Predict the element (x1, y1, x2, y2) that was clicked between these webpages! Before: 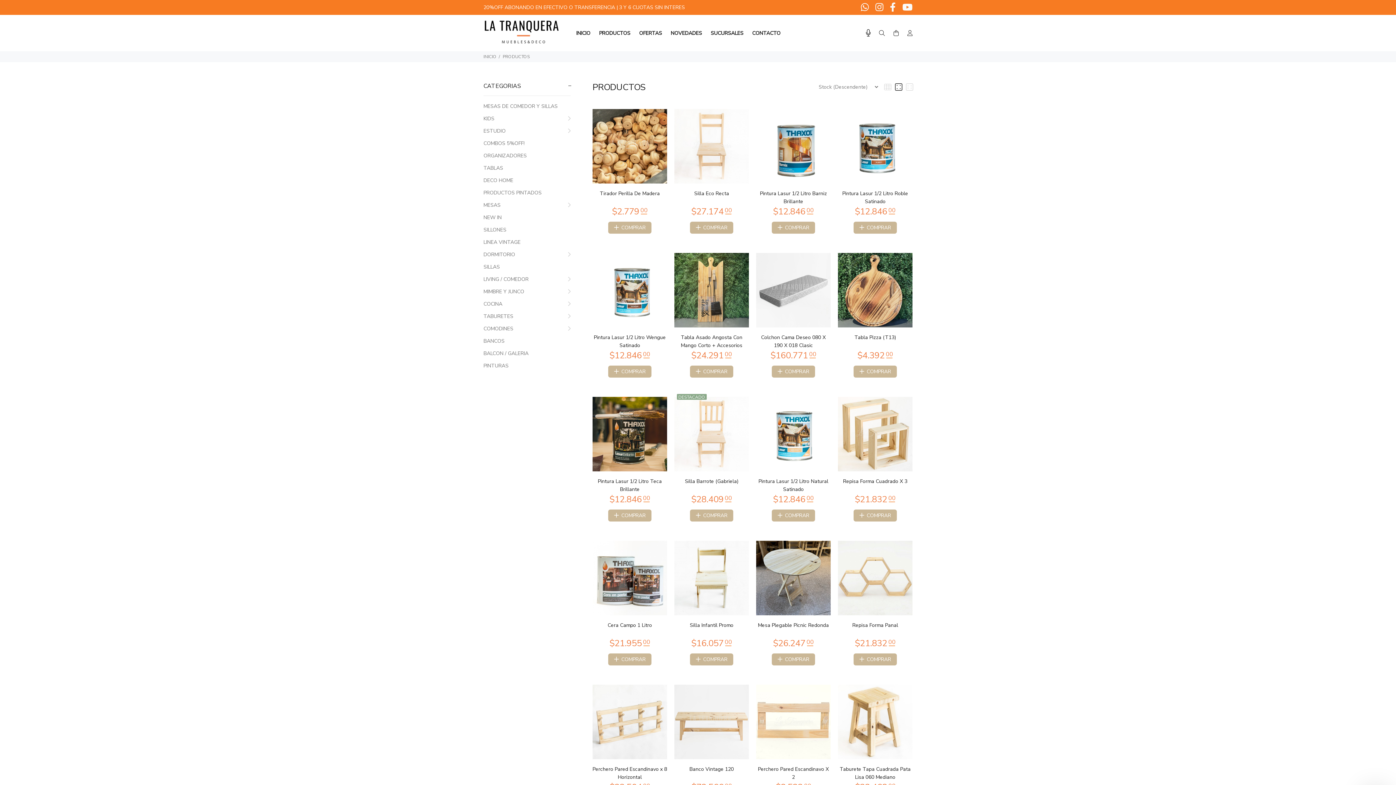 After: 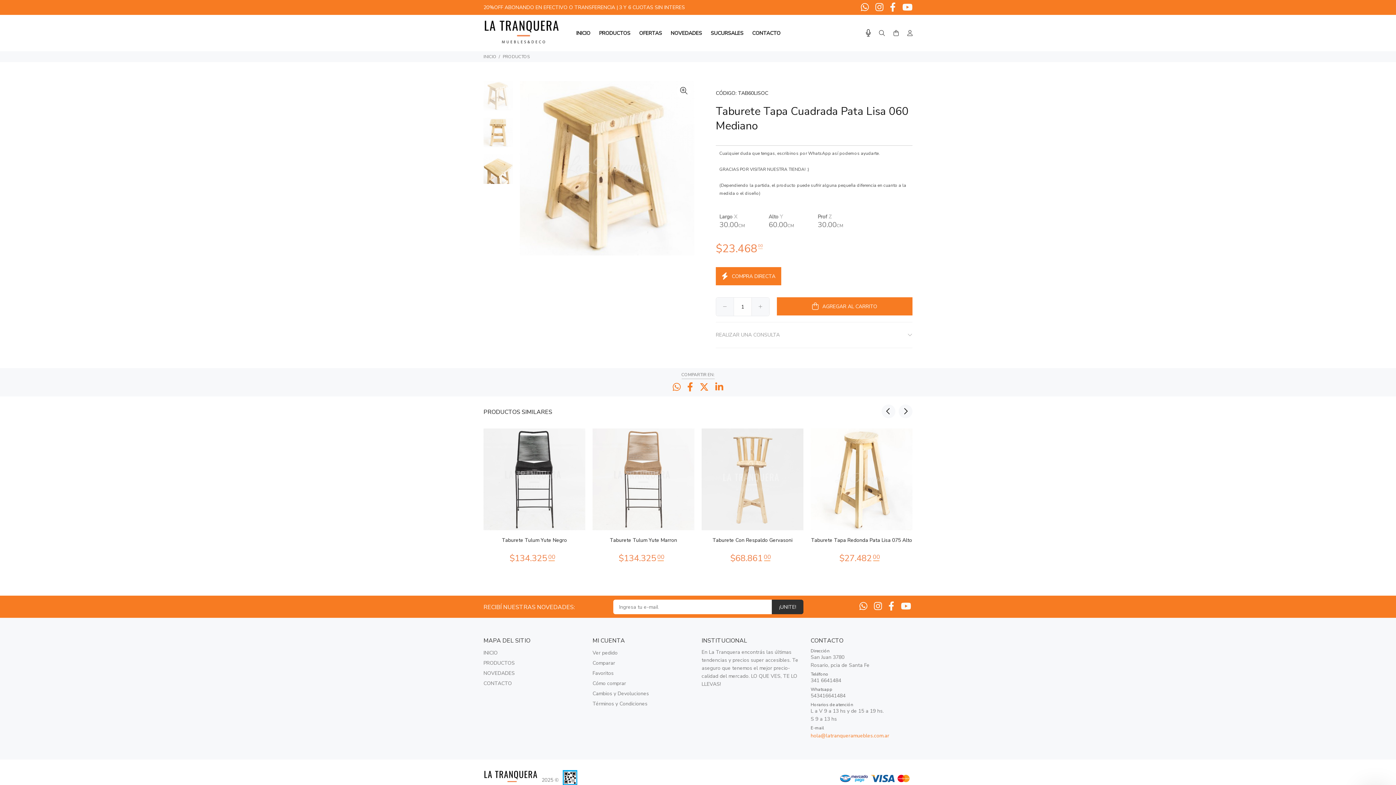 Action: bbox: (838, 718, 912, 725)